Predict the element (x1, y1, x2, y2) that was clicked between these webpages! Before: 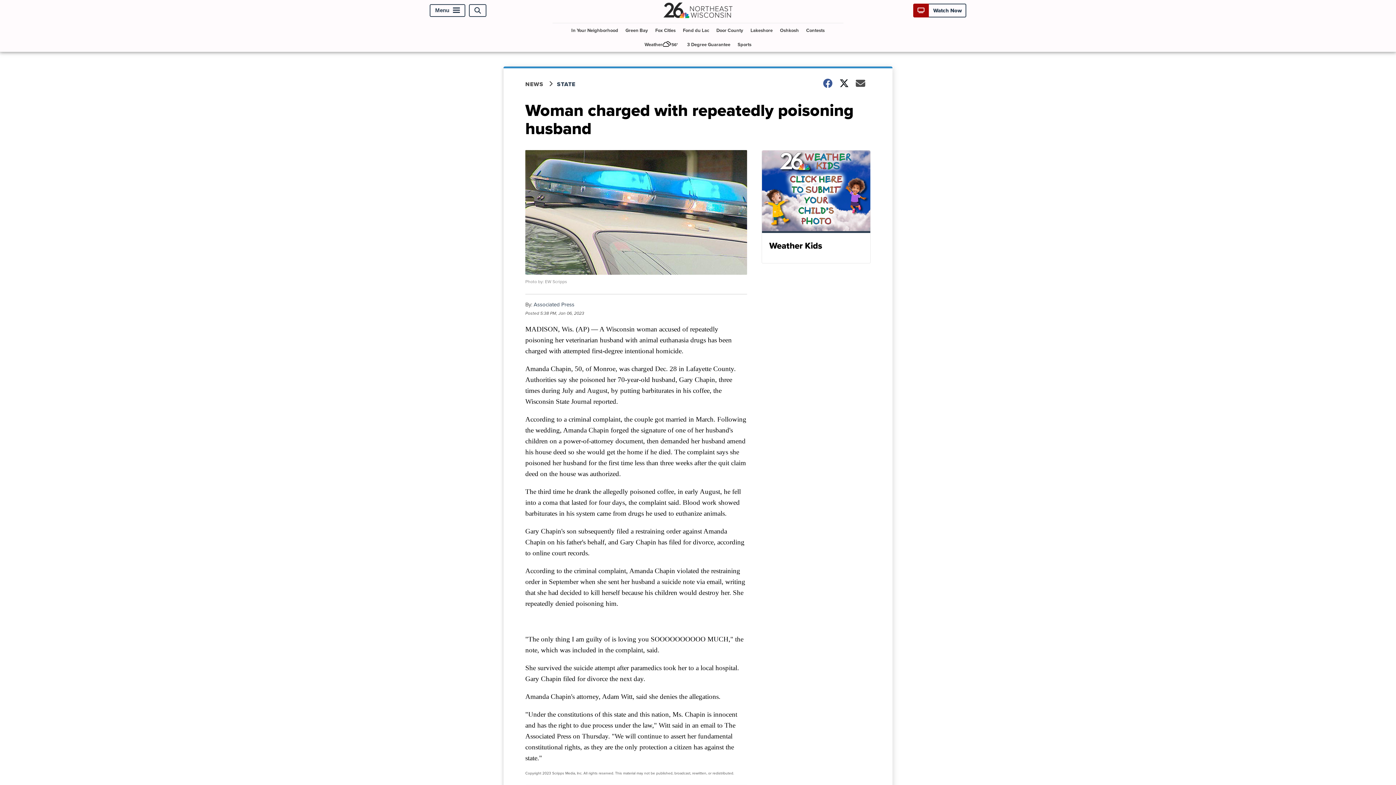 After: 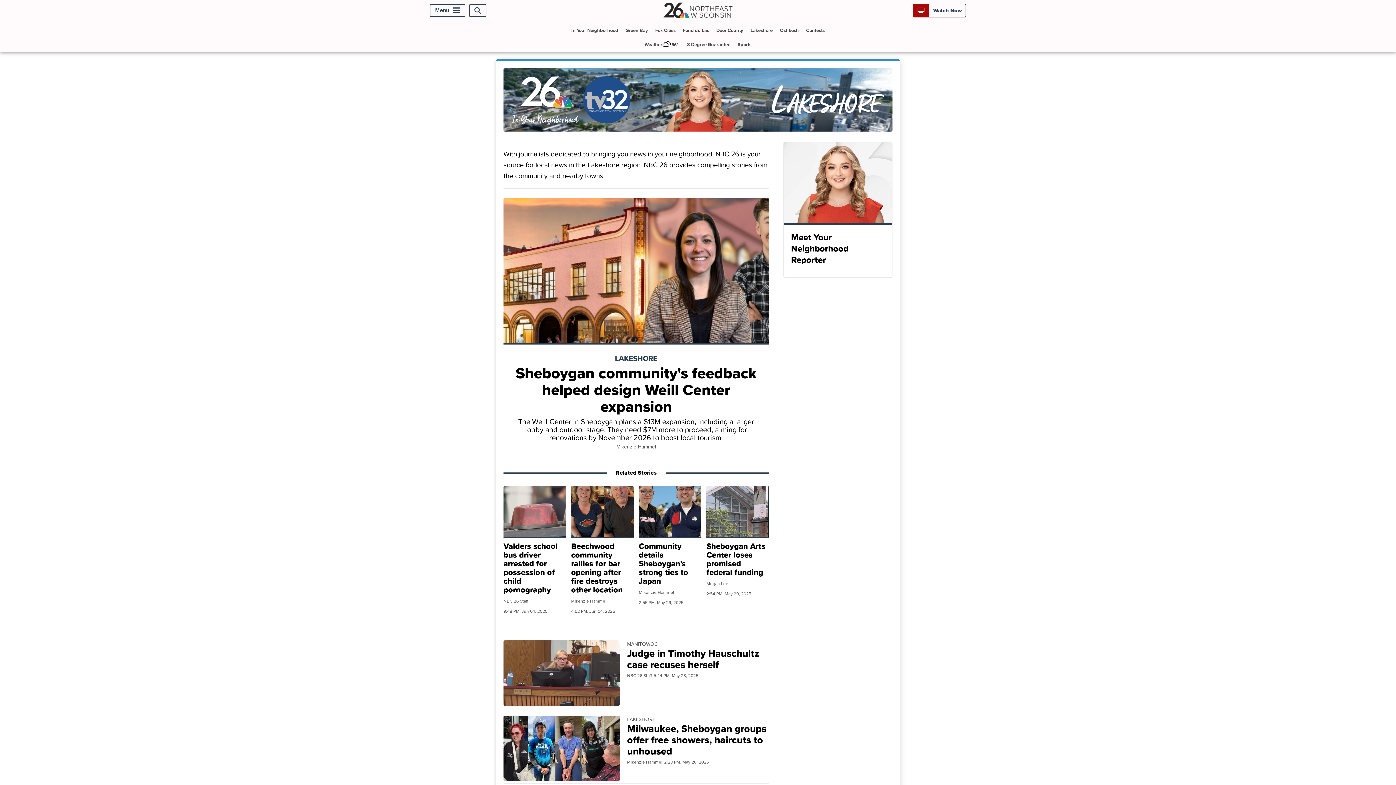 Action: label: Lakeshore bbox: (747, 23, 775, 37)